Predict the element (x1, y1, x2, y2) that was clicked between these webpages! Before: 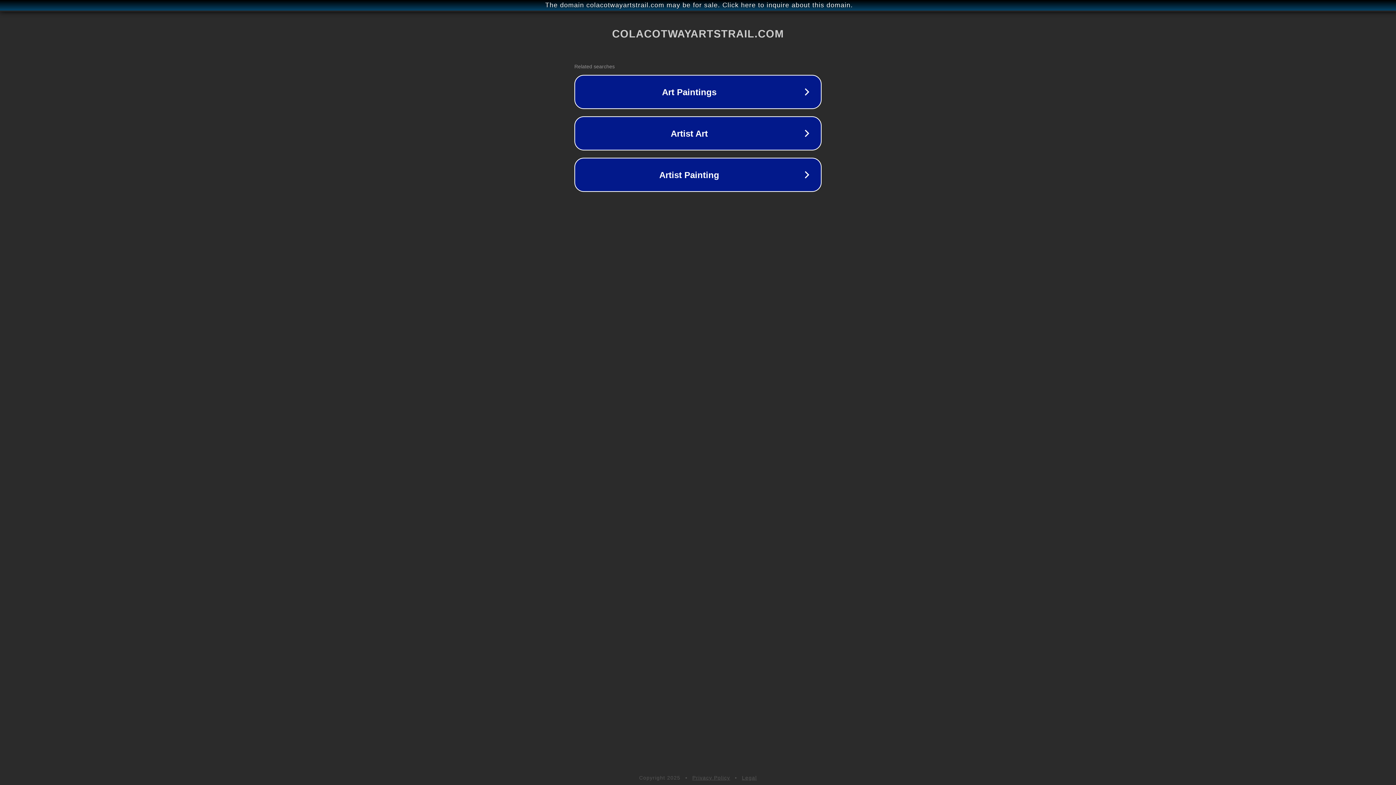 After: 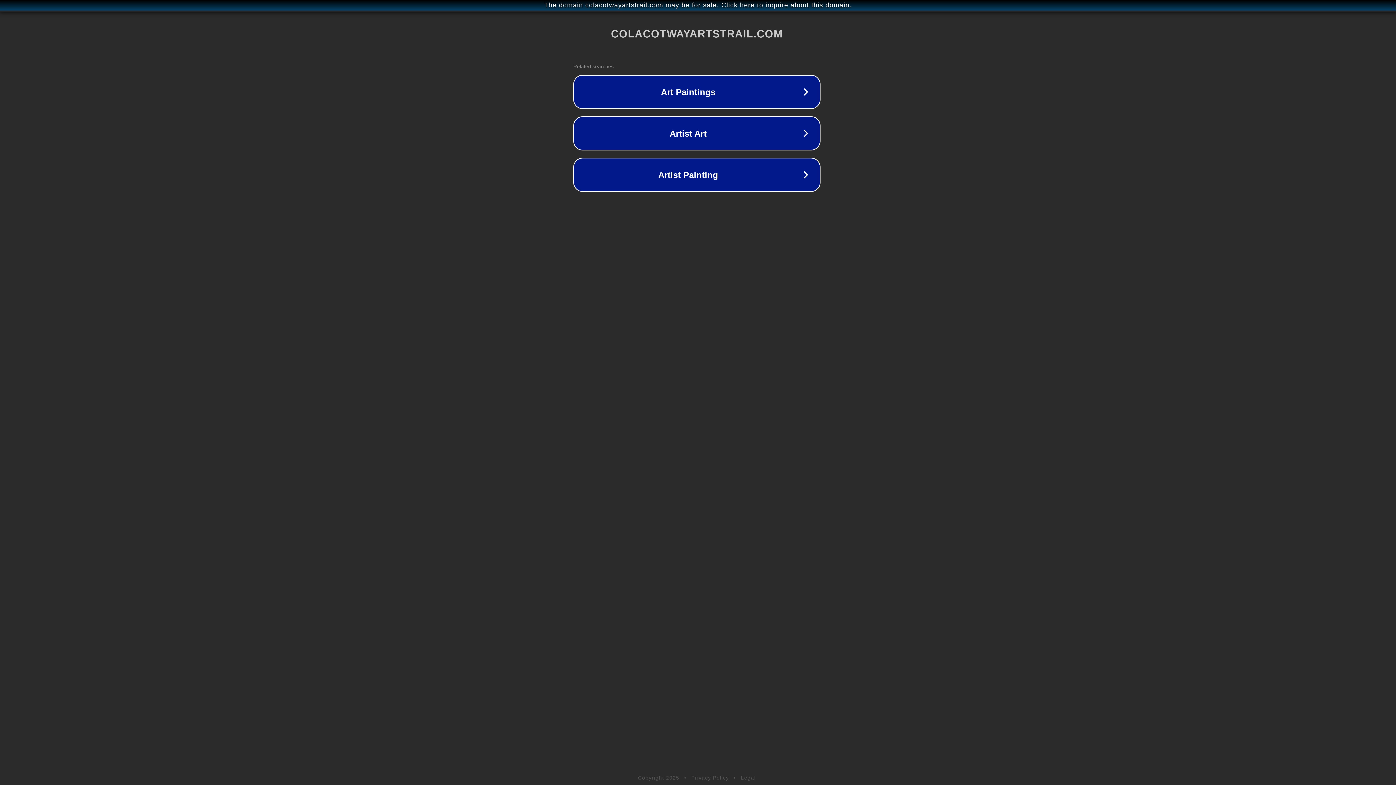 Action: label: The domain colacotwayartstrail.com may be for sale. Click here to inquire about this domain. bbox: (1, 1, 1397, 9)